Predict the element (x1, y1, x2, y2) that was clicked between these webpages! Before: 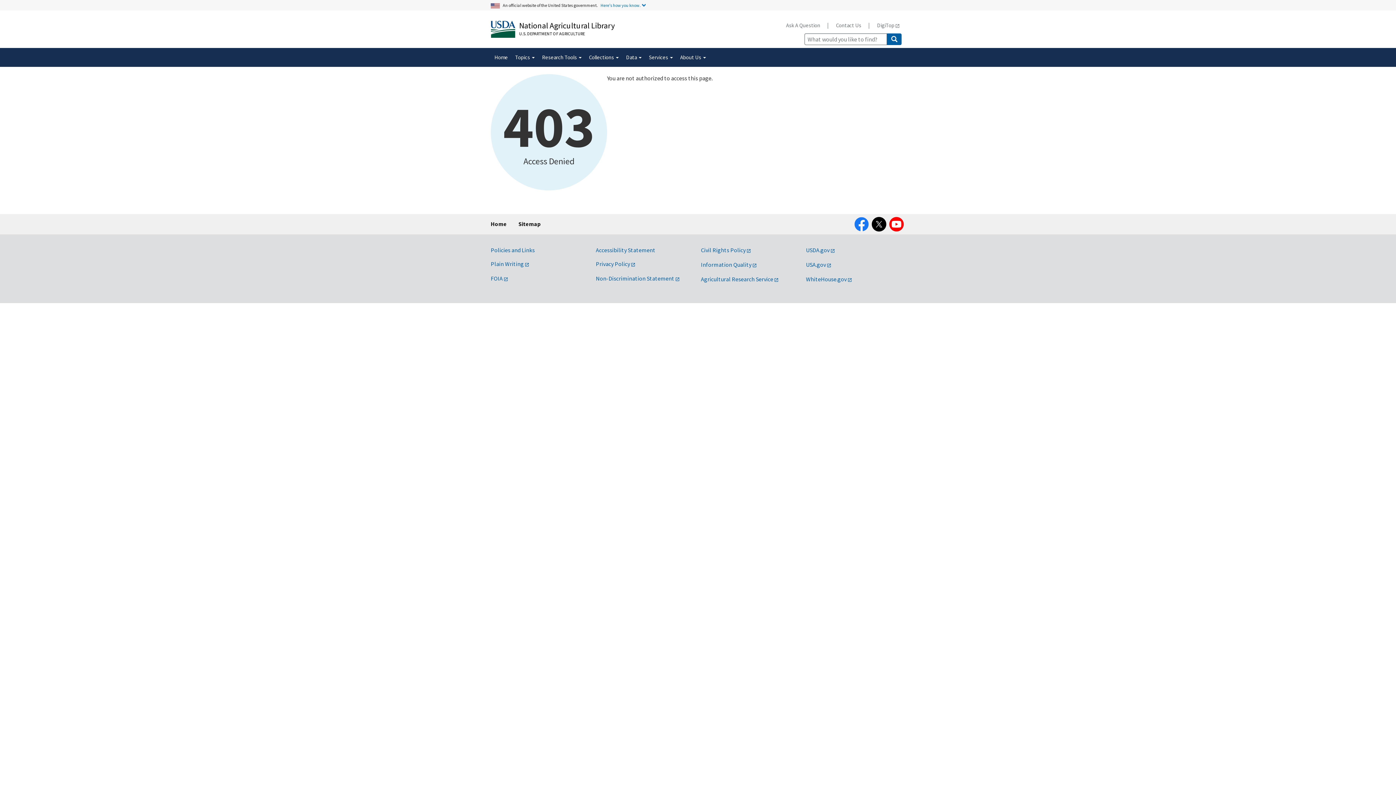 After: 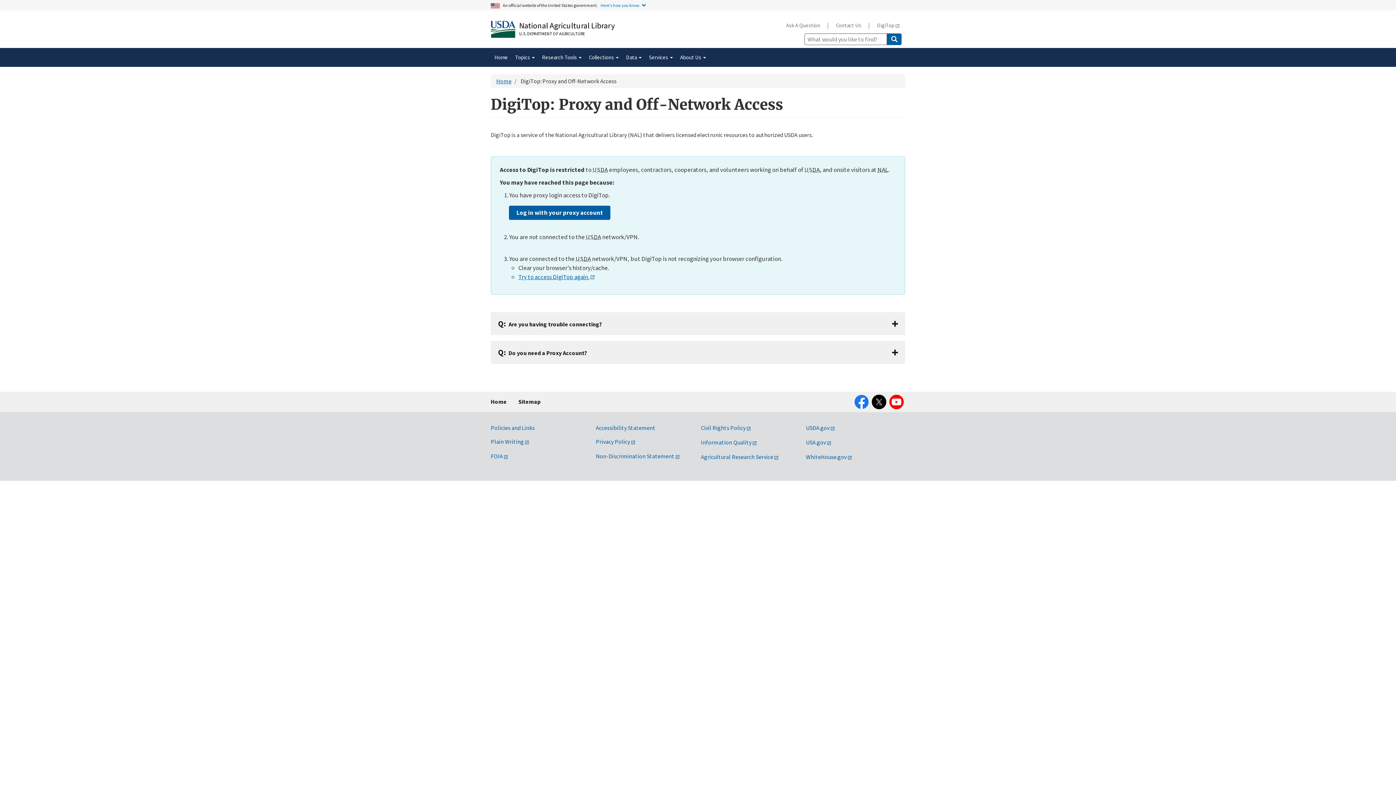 Action: label: DigiTop bbox: (871, 17, 905, 33)